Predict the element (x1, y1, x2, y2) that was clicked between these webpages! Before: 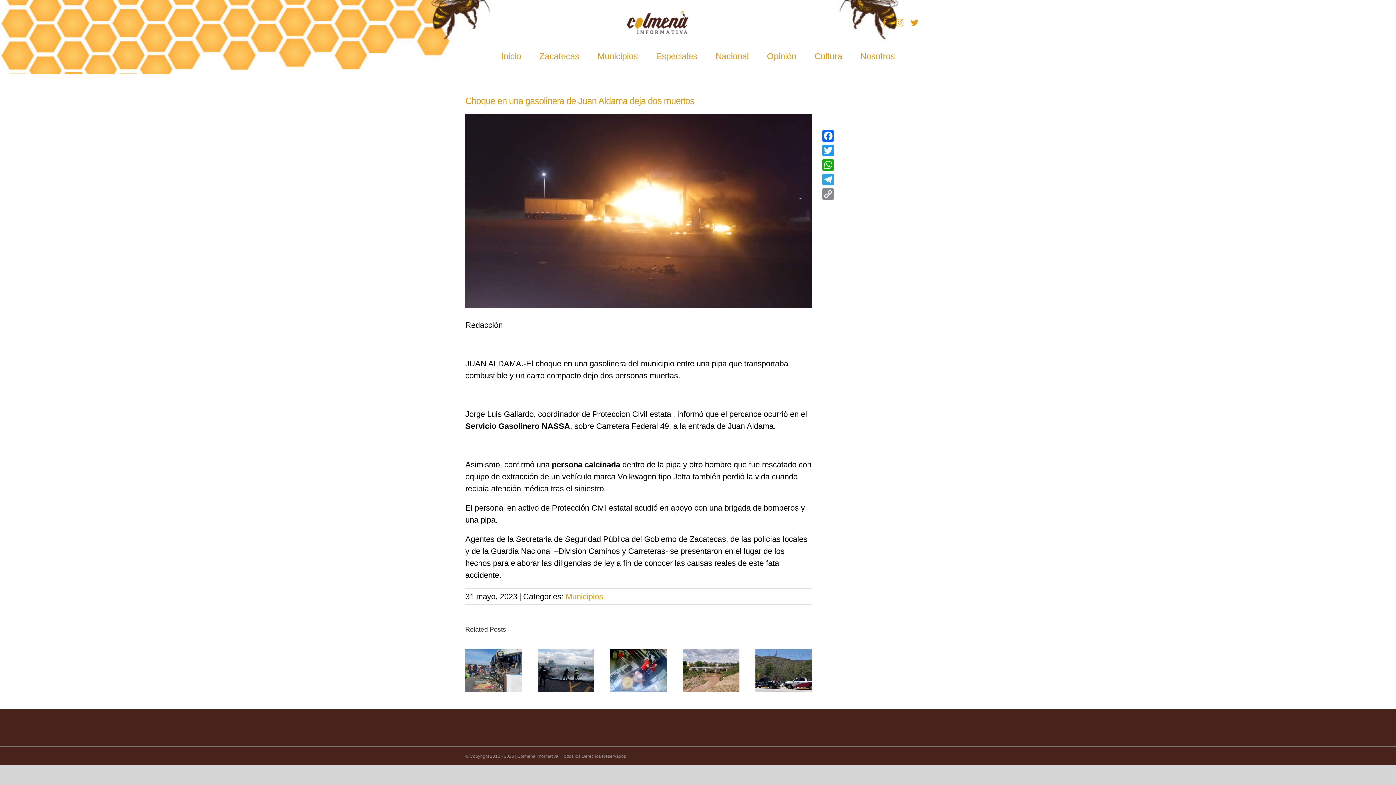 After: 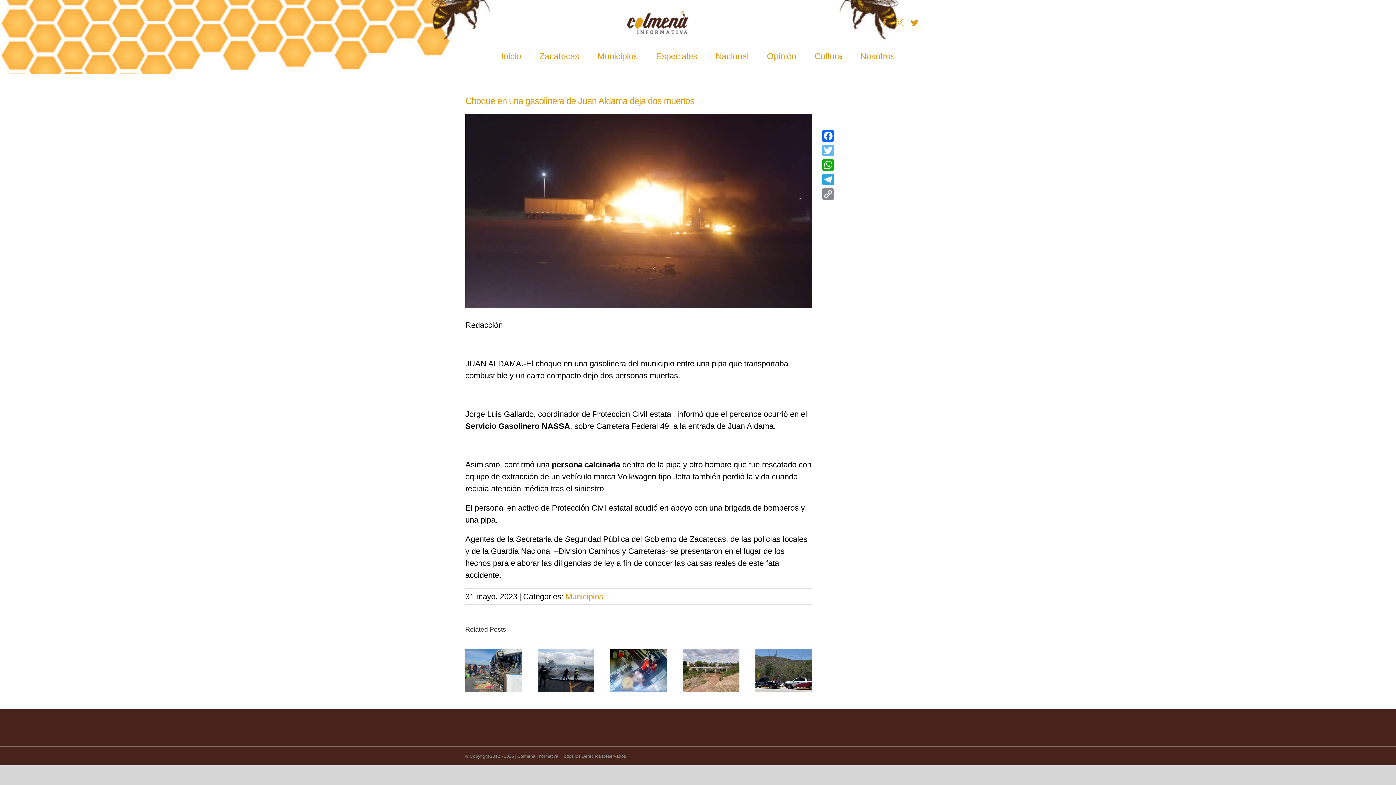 Action: label: Twitter bbox: (821, 143, 835, 157)